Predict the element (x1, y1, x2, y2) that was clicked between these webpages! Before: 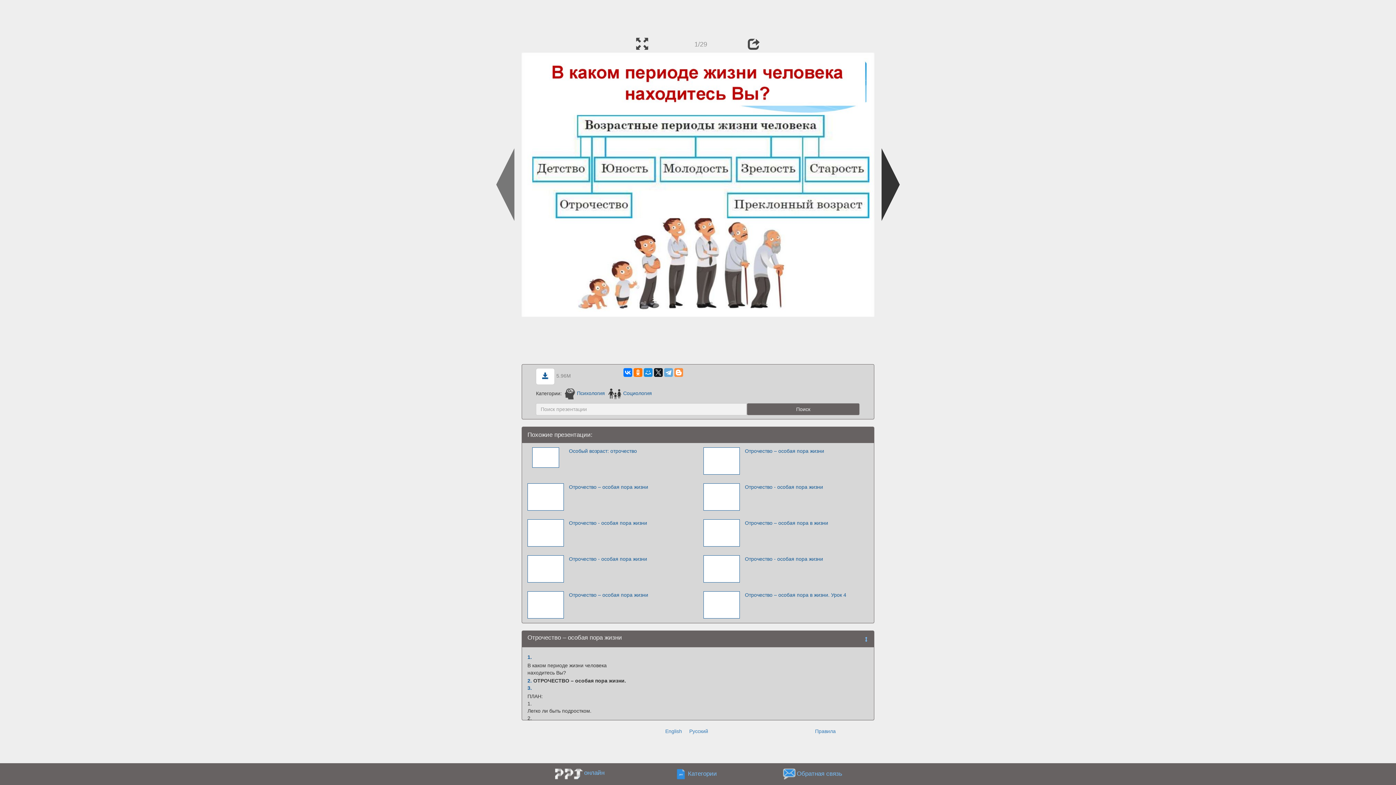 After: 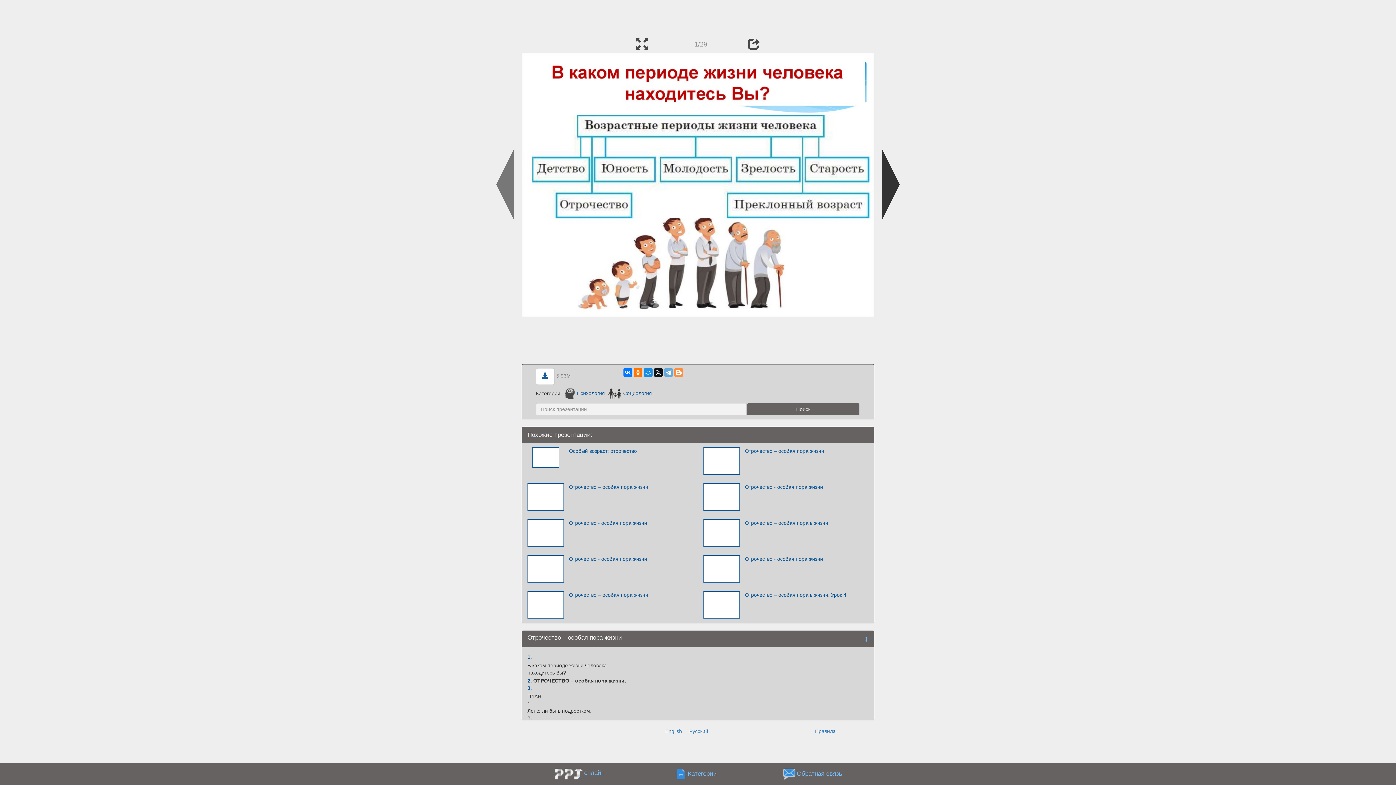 Action: bbox: (527, 678, 532, 683) label: 2.